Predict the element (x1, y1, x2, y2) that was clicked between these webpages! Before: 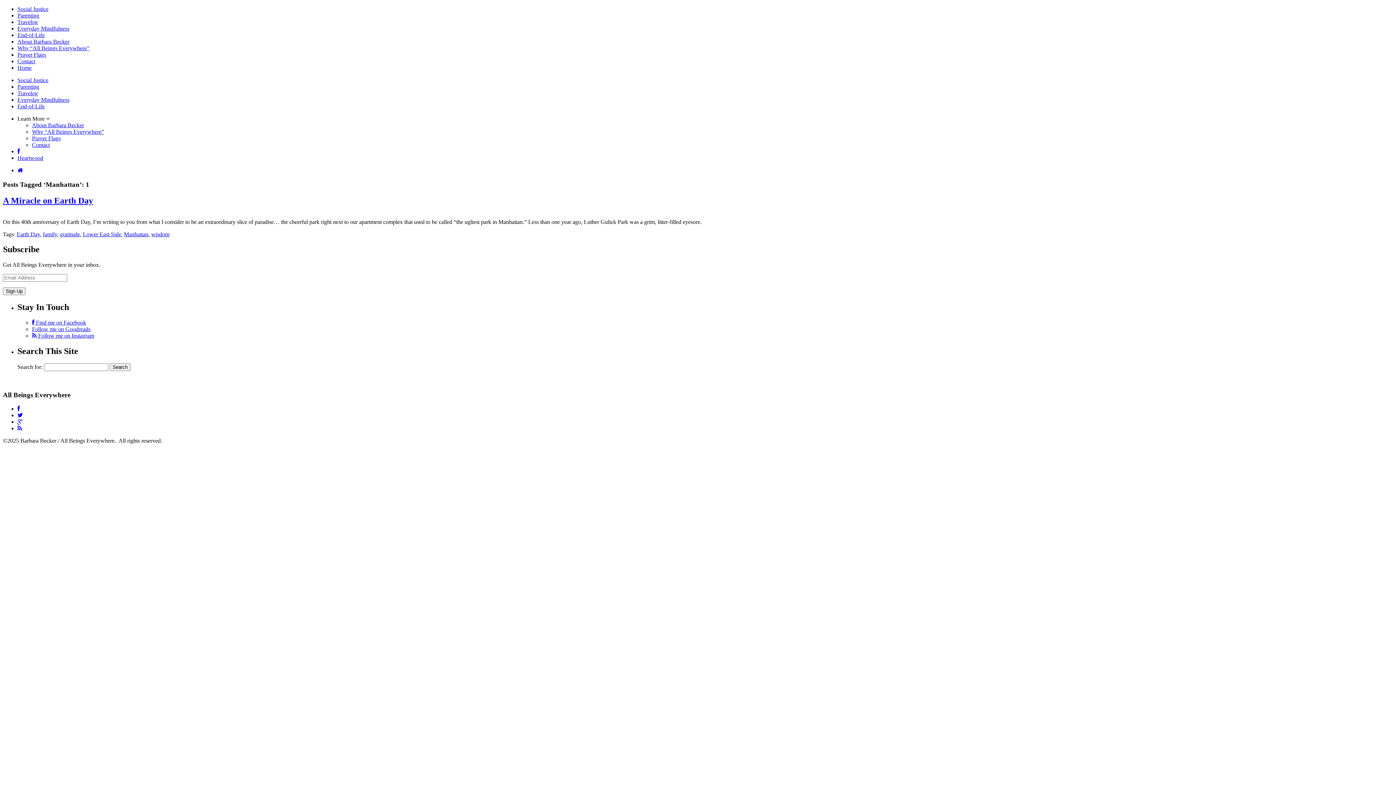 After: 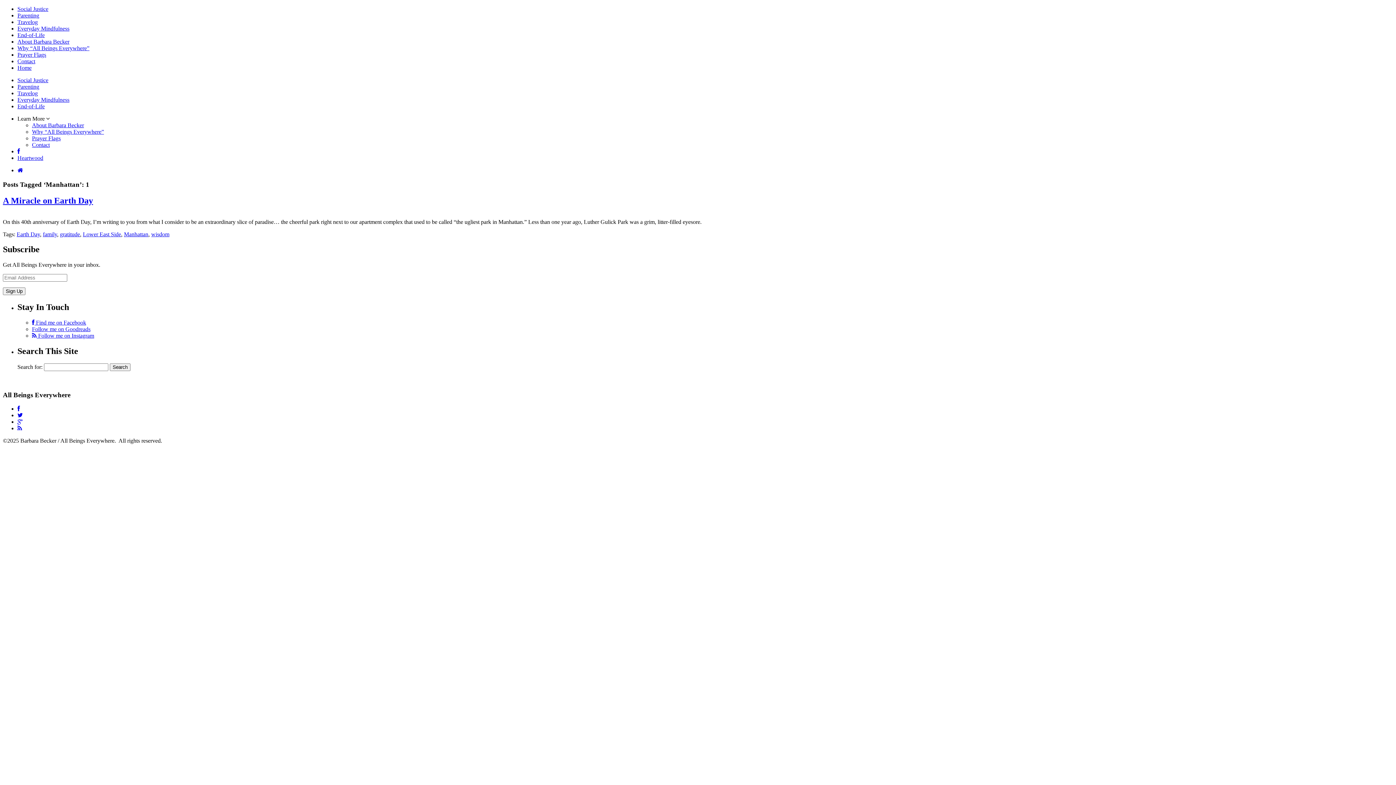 Action: bbox: (32, 326, 90, 332) label: Follow me on Goodreads